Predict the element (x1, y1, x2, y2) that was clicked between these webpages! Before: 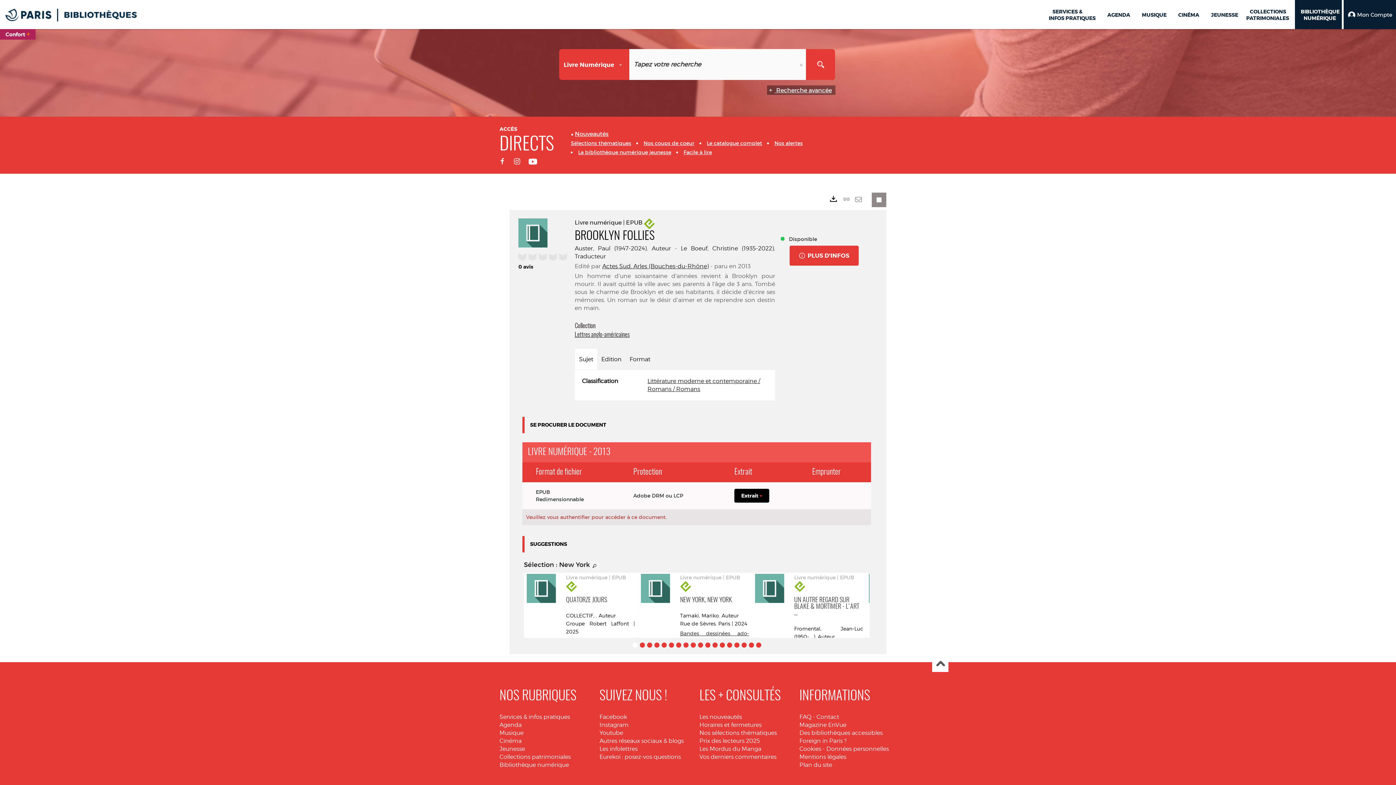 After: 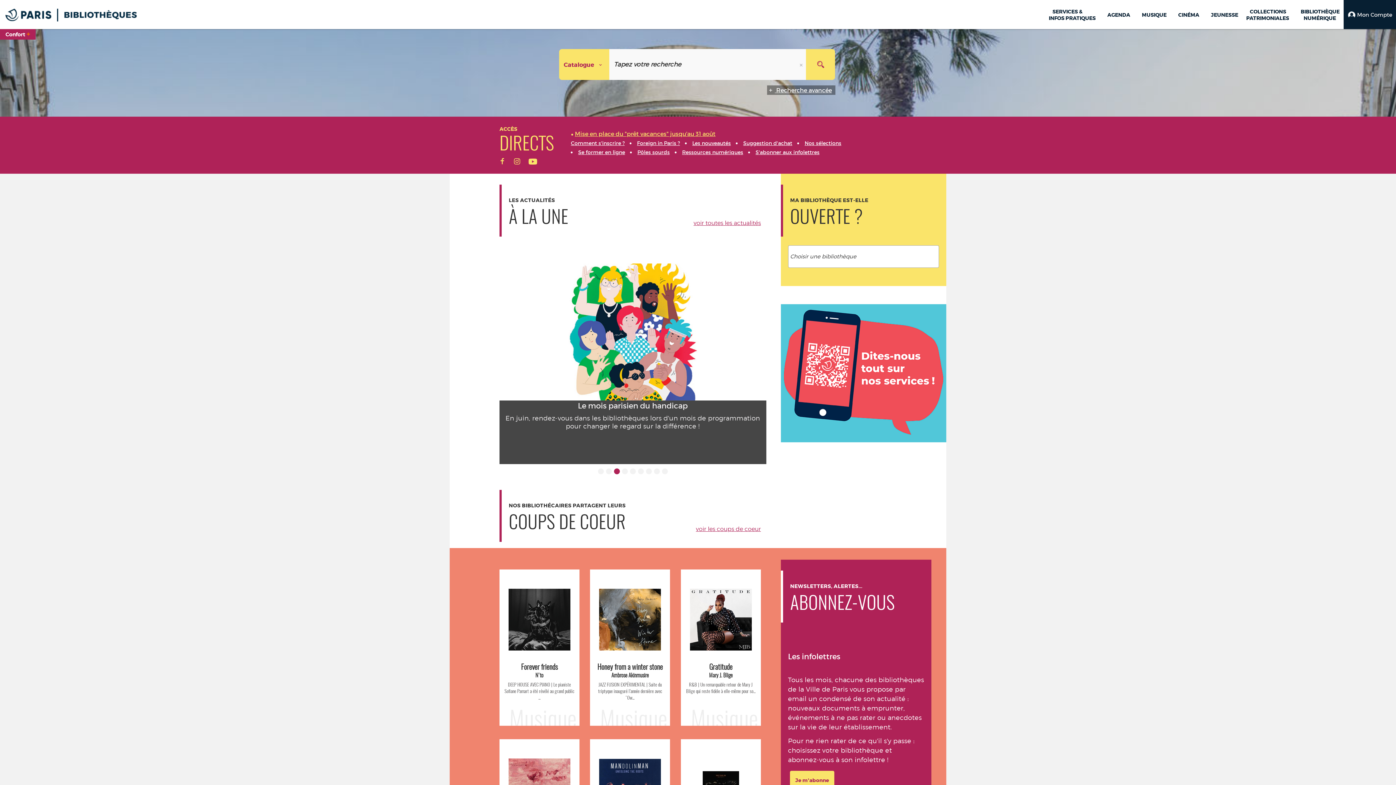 Action: bbox: (0, 0, 161, 29)